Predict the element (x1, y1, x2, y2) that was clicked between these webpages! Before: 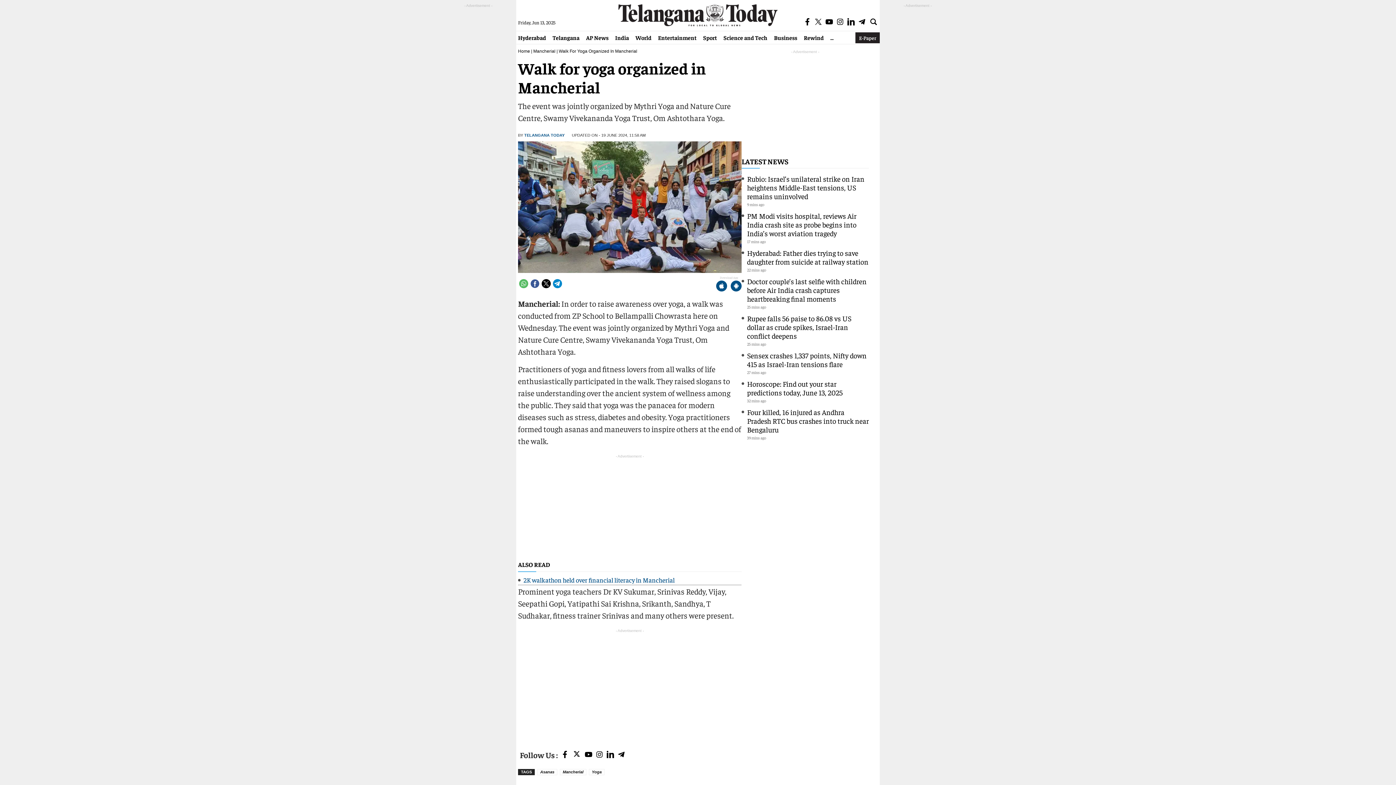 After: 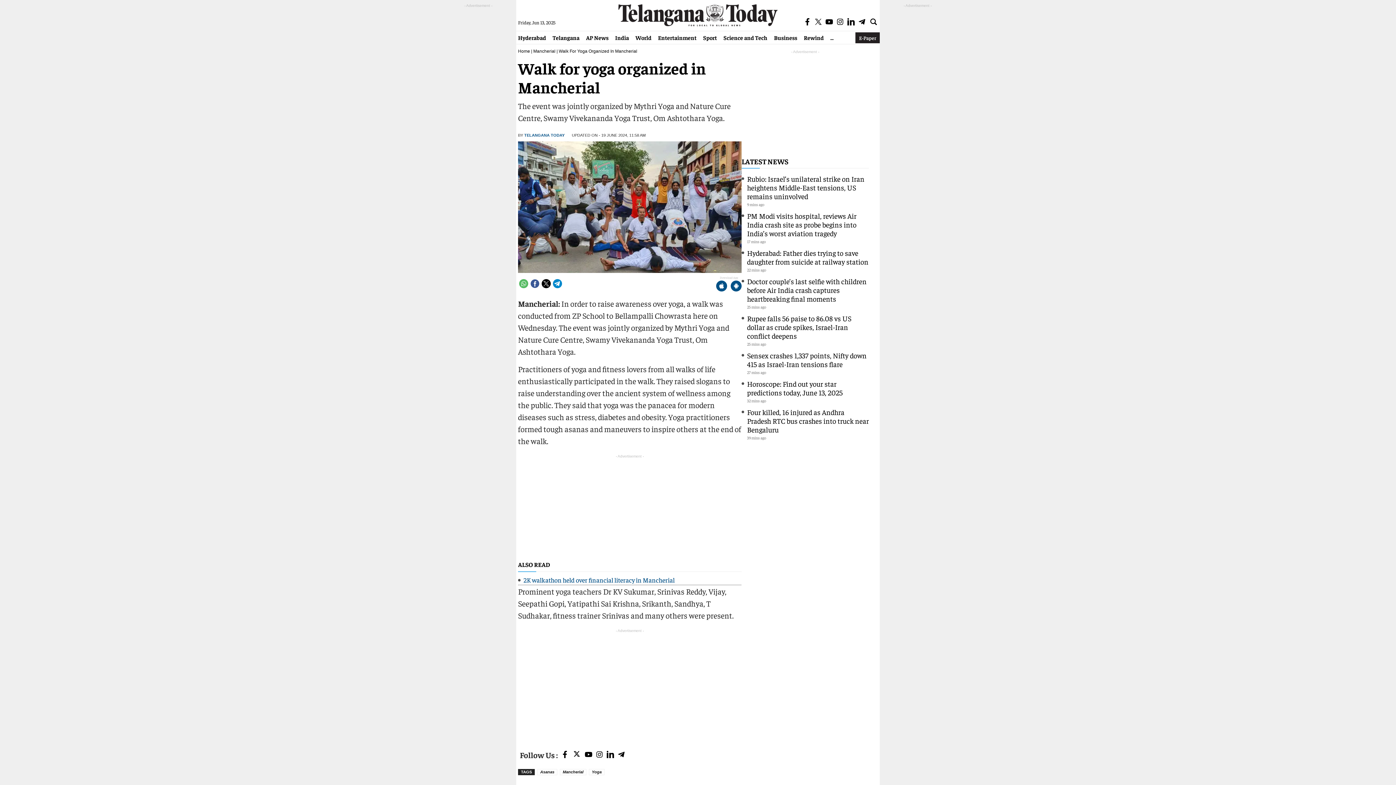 Action: bbox: (858, 17, 865, 27)